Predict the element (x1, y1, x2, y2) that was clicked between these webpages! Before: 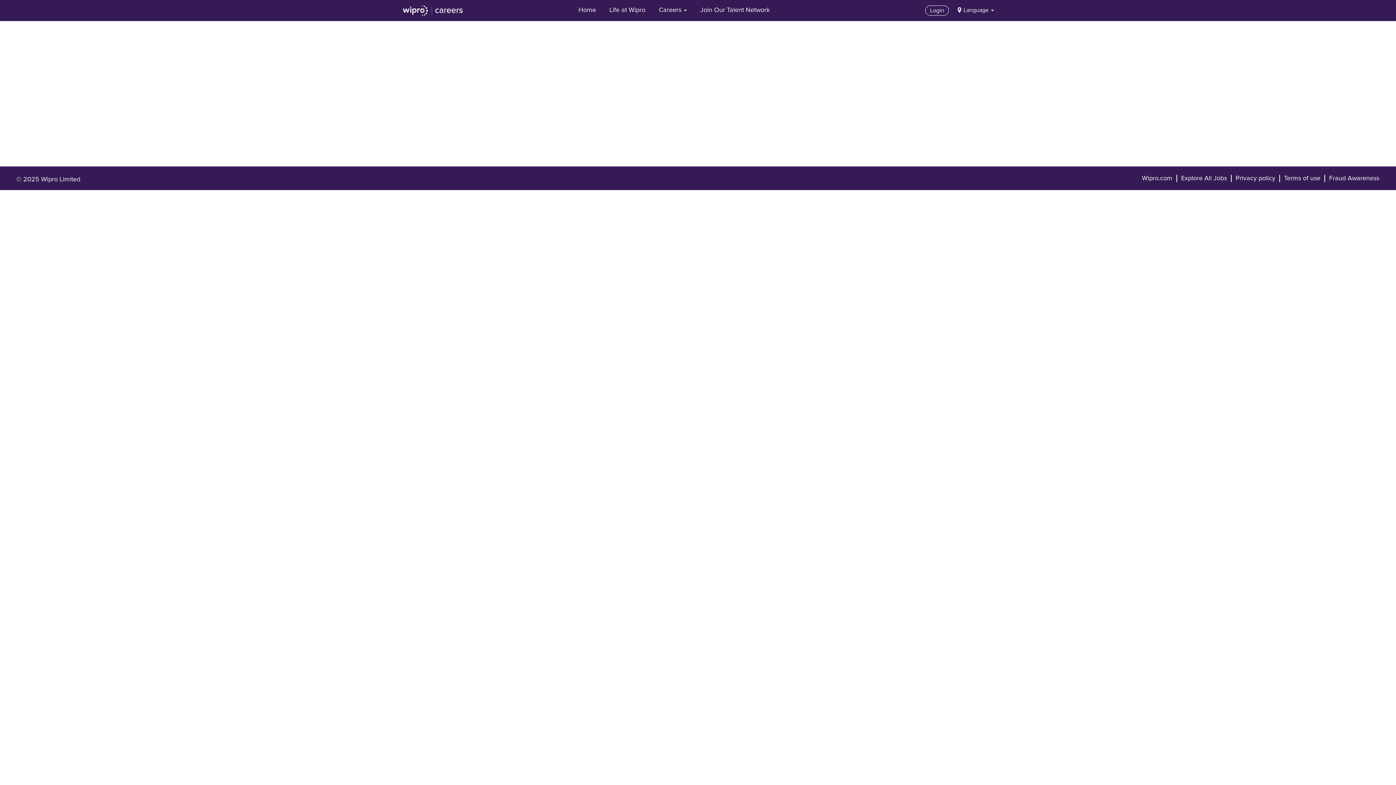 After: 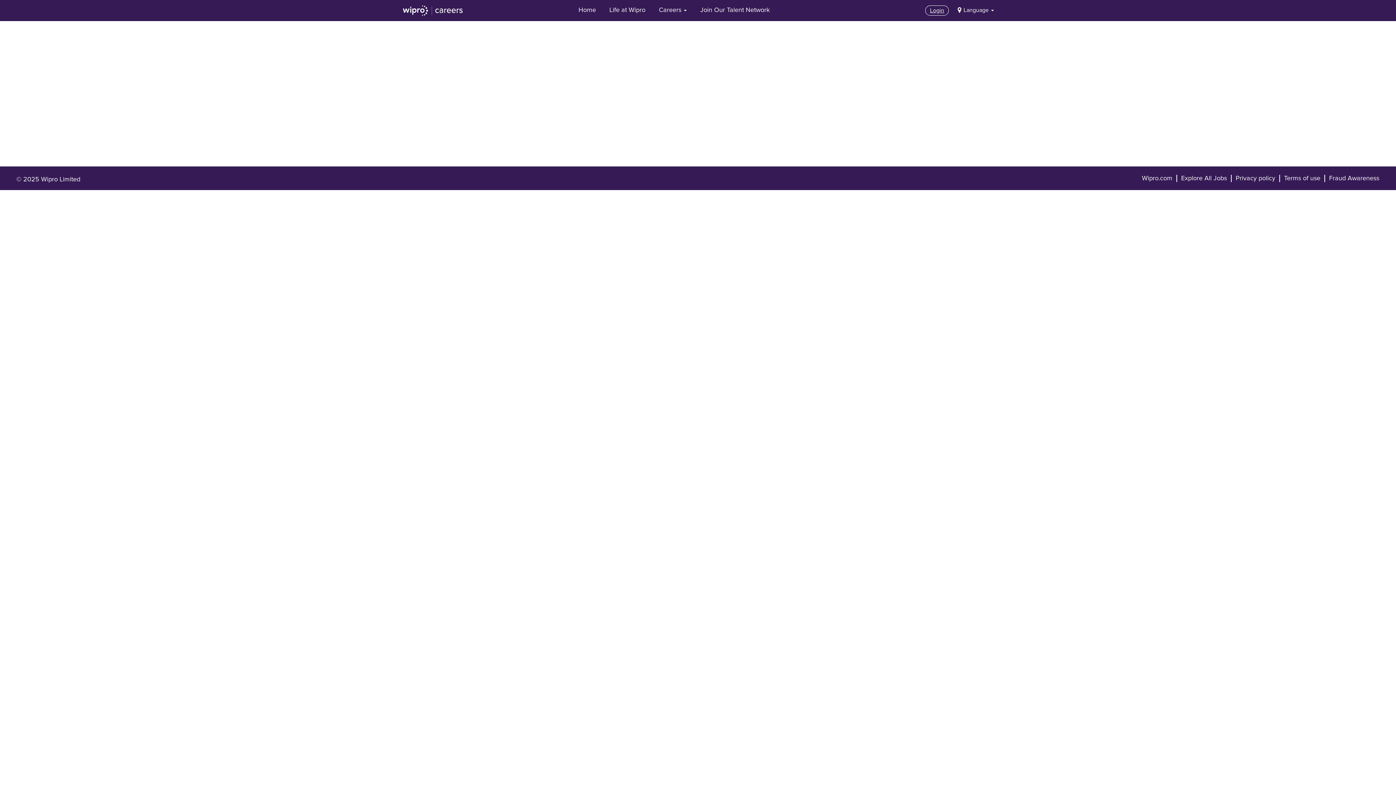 Action: bbox: (925, 5, 949, 15) label: Login